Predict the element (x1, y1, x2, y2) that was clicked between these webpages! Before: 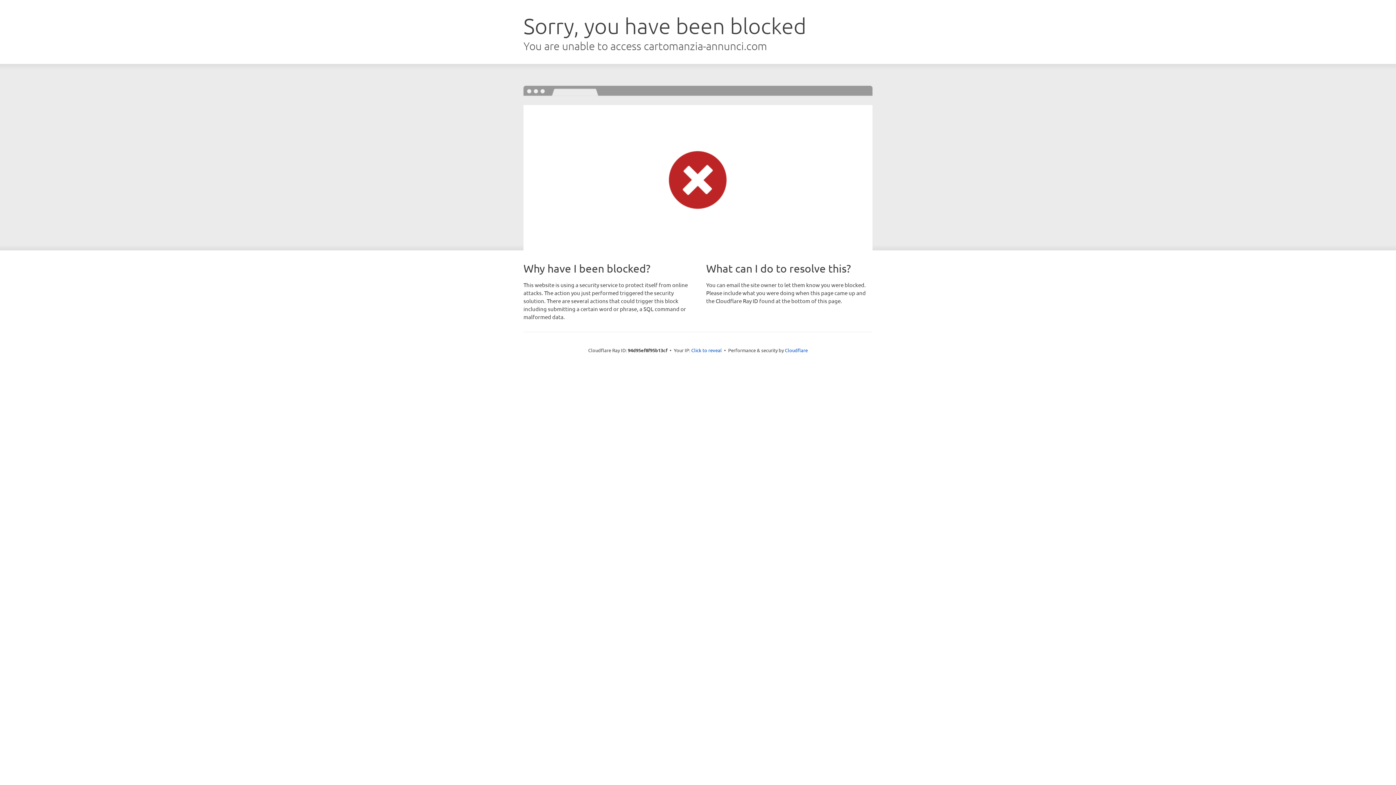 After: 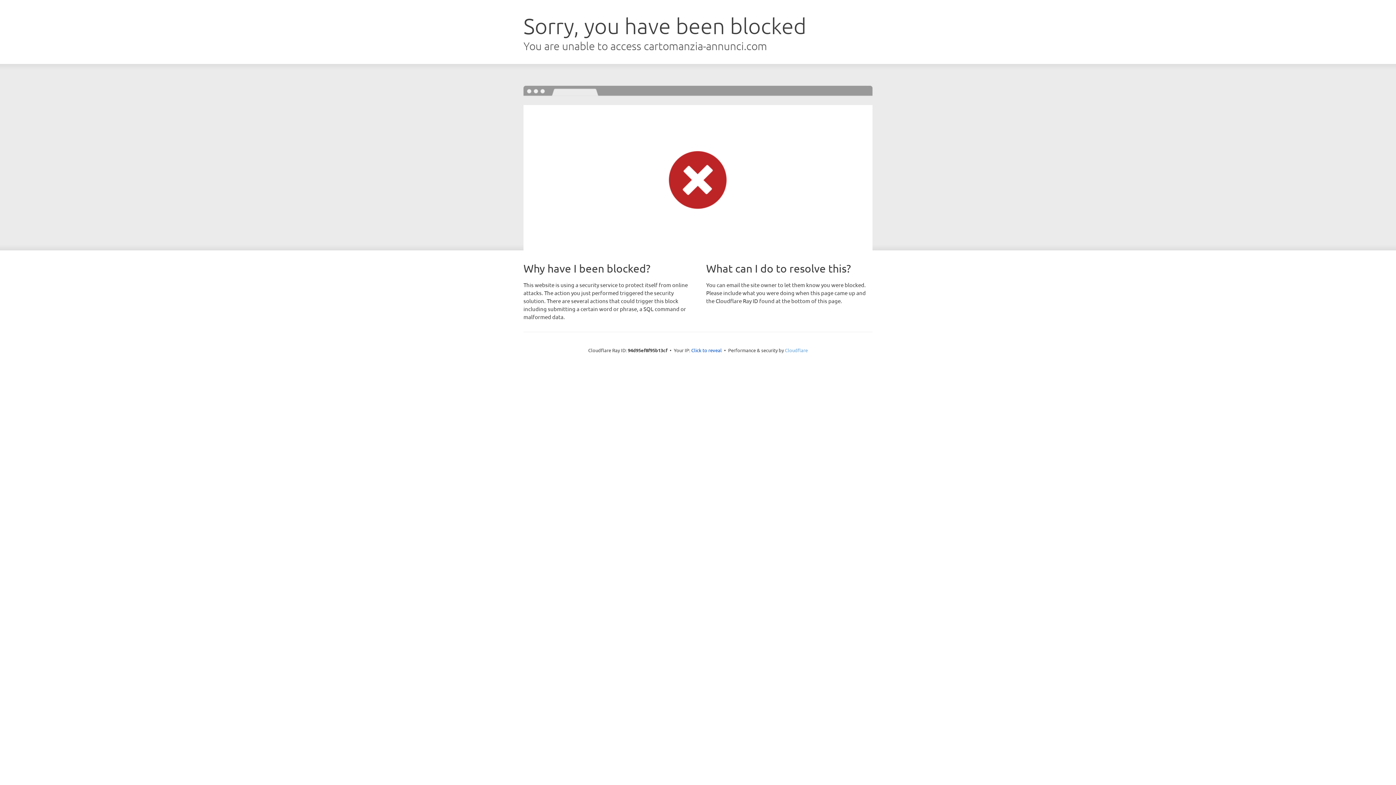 Action: label: Cloudflare bbox: (785, 347, 808, 353)